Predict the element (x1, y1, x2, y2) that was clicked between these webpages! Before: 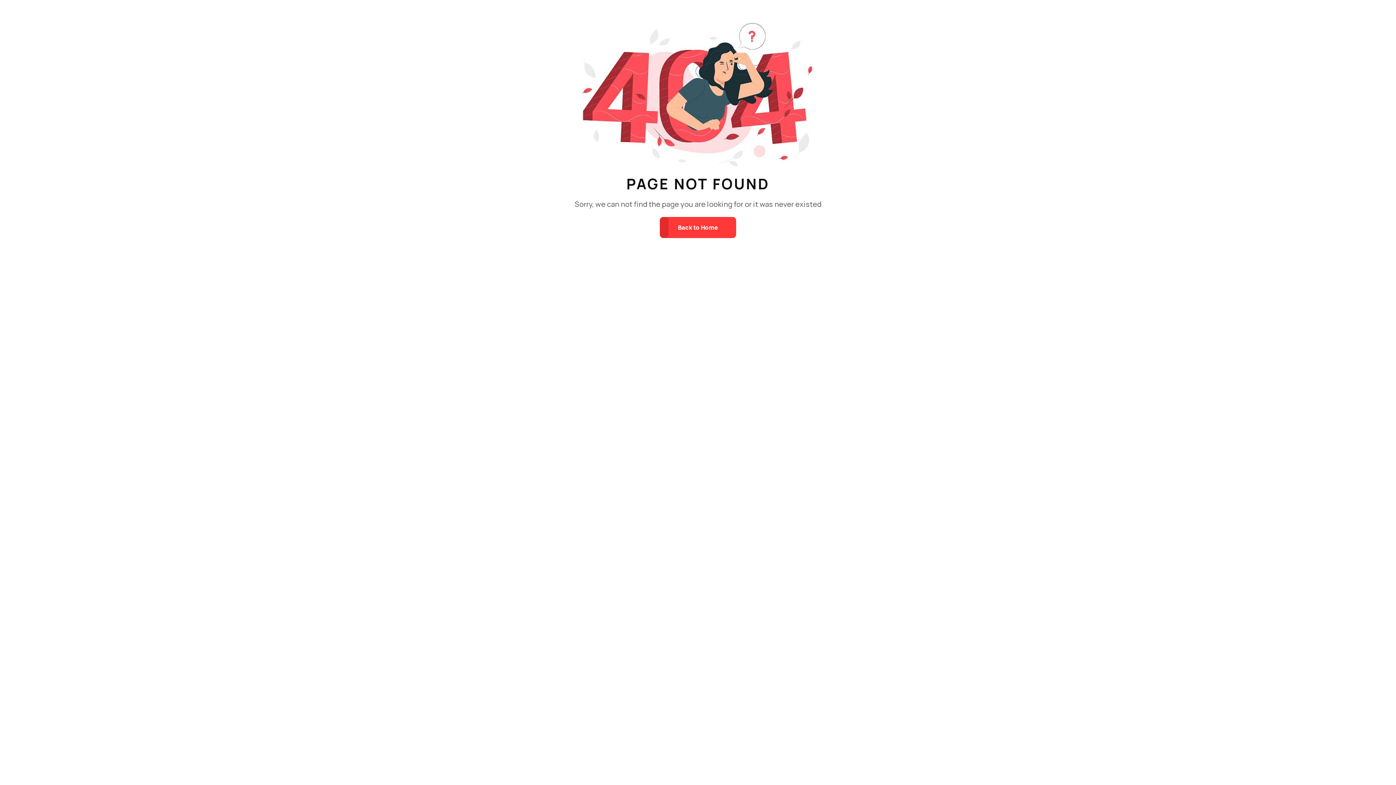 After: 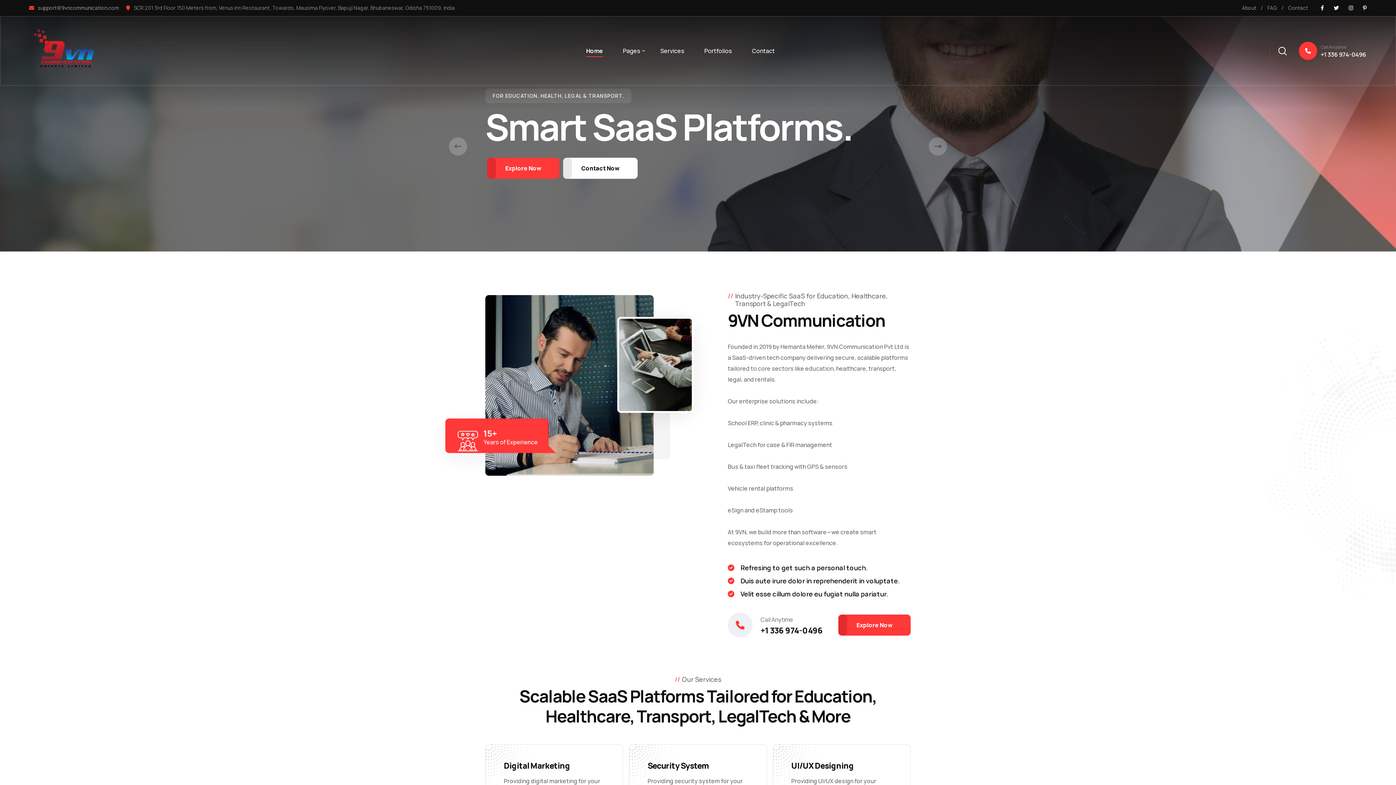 Action: label: Back to Home bbox: (660, 217, 736, 238)